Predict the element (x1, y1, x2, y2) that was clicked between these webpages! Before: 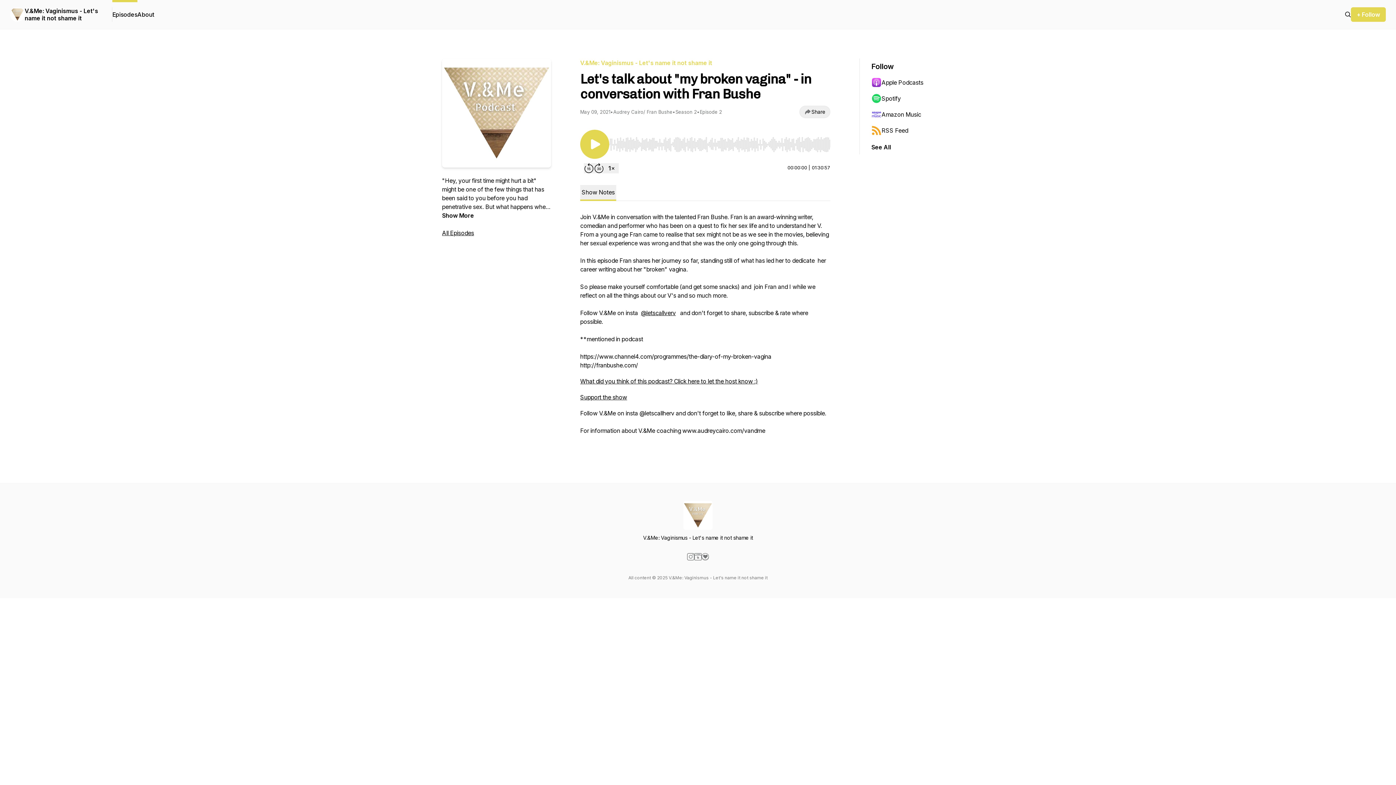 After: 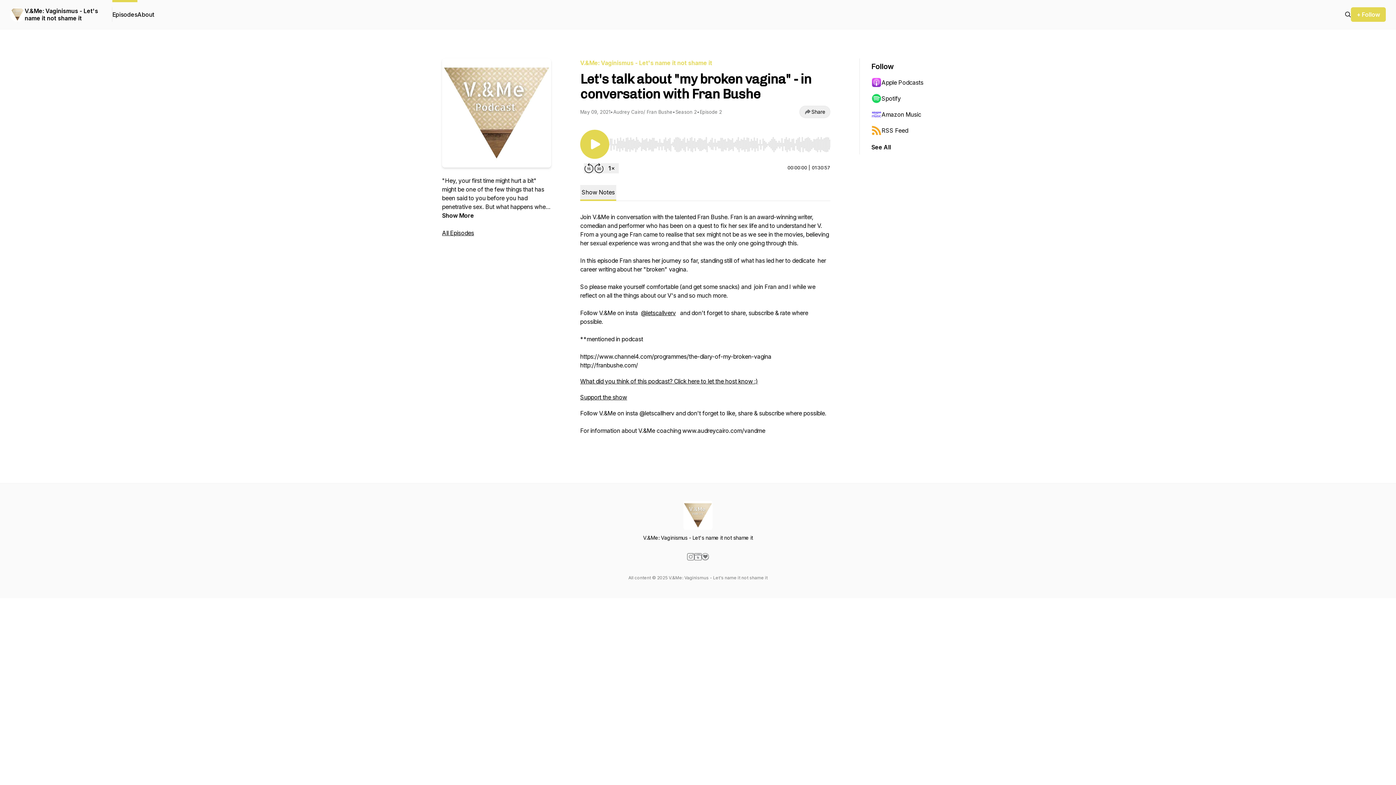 Action: label: Spotify bbox: (871, 90, 942, 106)